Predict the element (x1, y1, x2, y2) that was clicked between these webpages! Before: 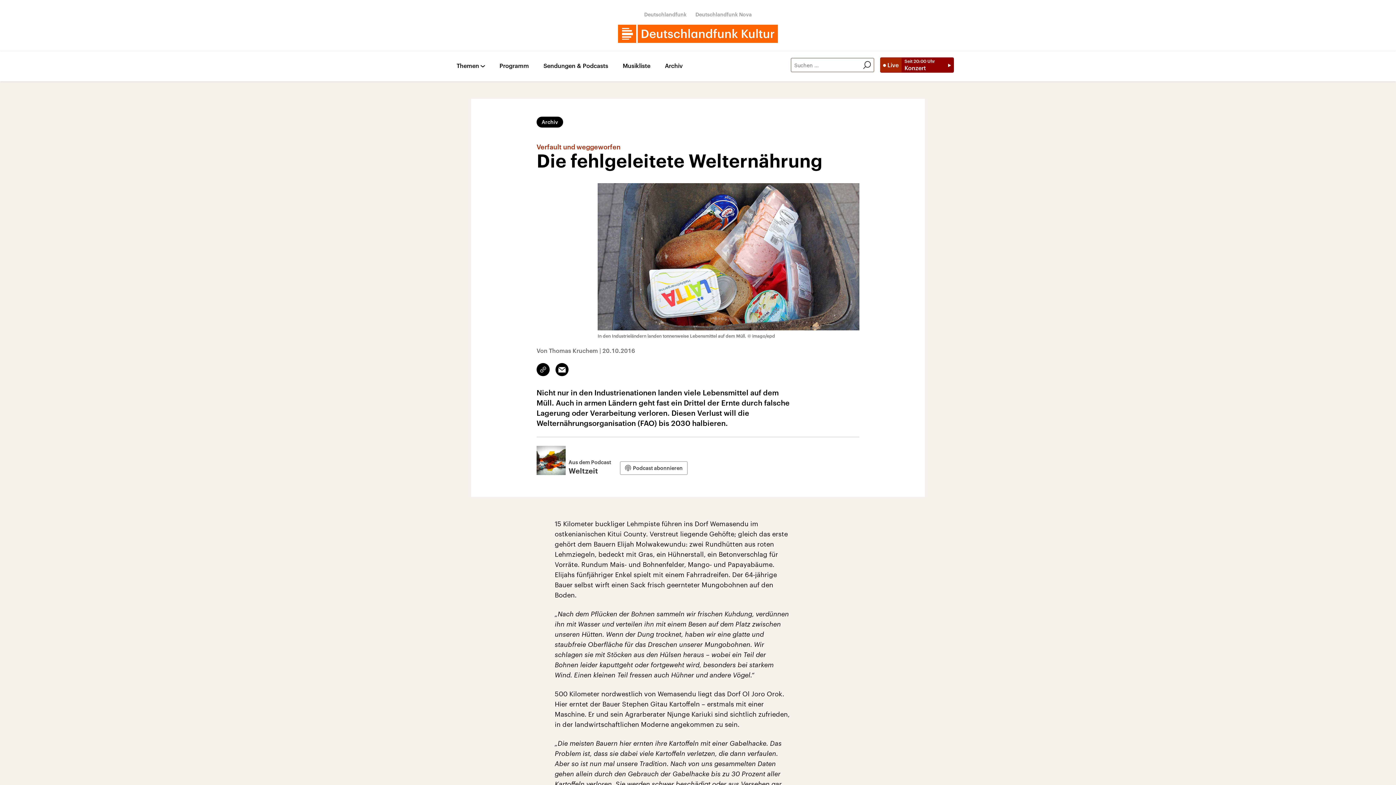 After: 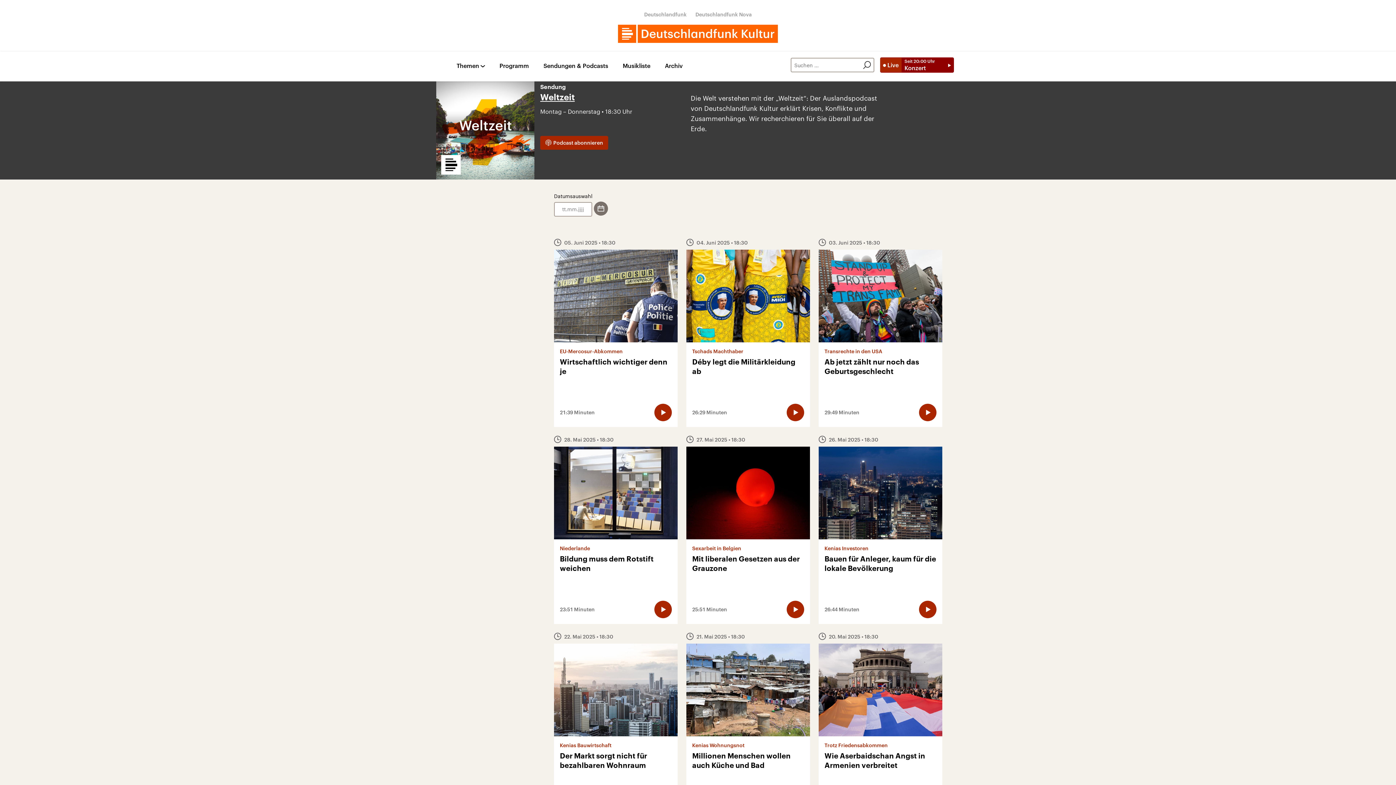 Action: bbox: (536, 446, 611, 475) label: Aus dem Podcast
Weltzeit